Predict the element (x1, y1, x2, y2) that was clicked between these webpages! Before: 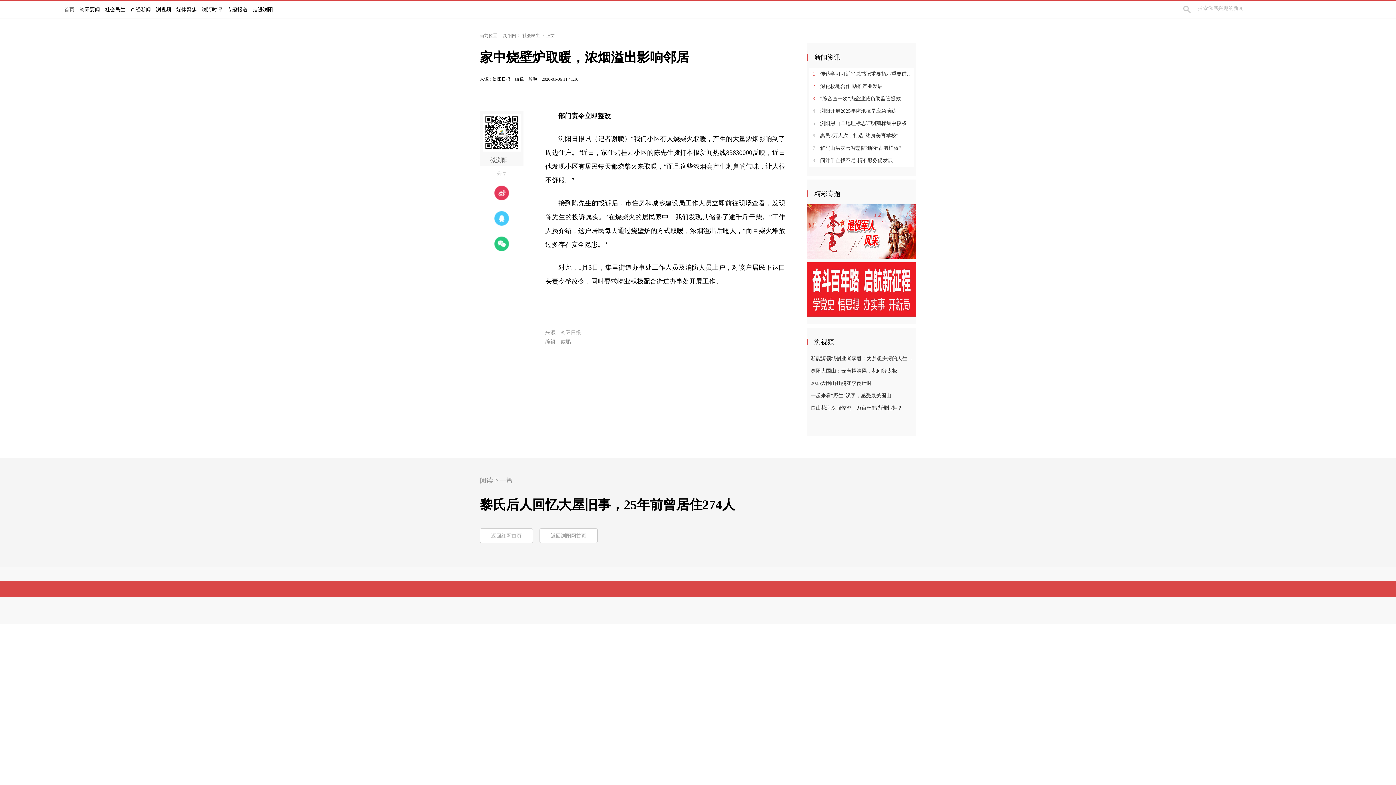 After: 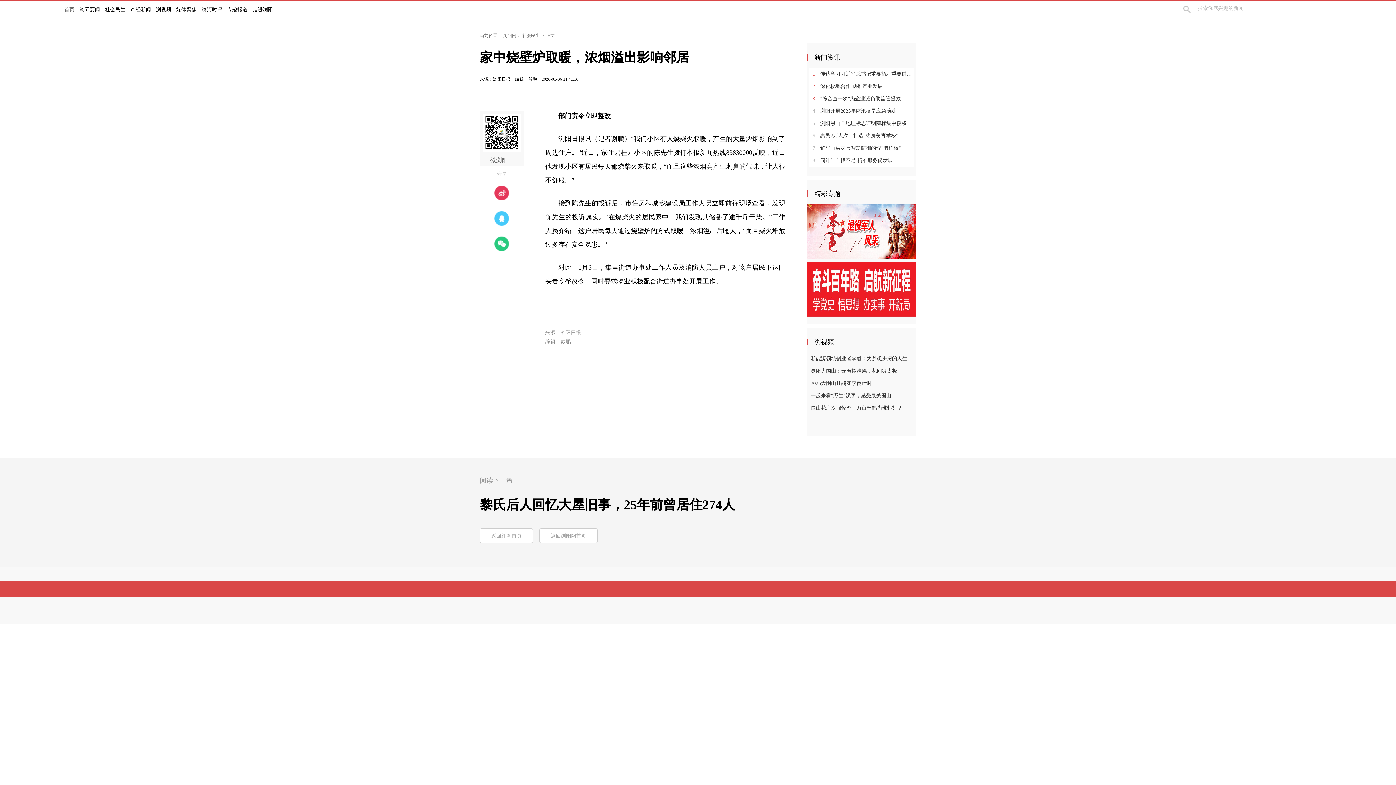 Action: bbox: (1183, 5, 1190, 13)